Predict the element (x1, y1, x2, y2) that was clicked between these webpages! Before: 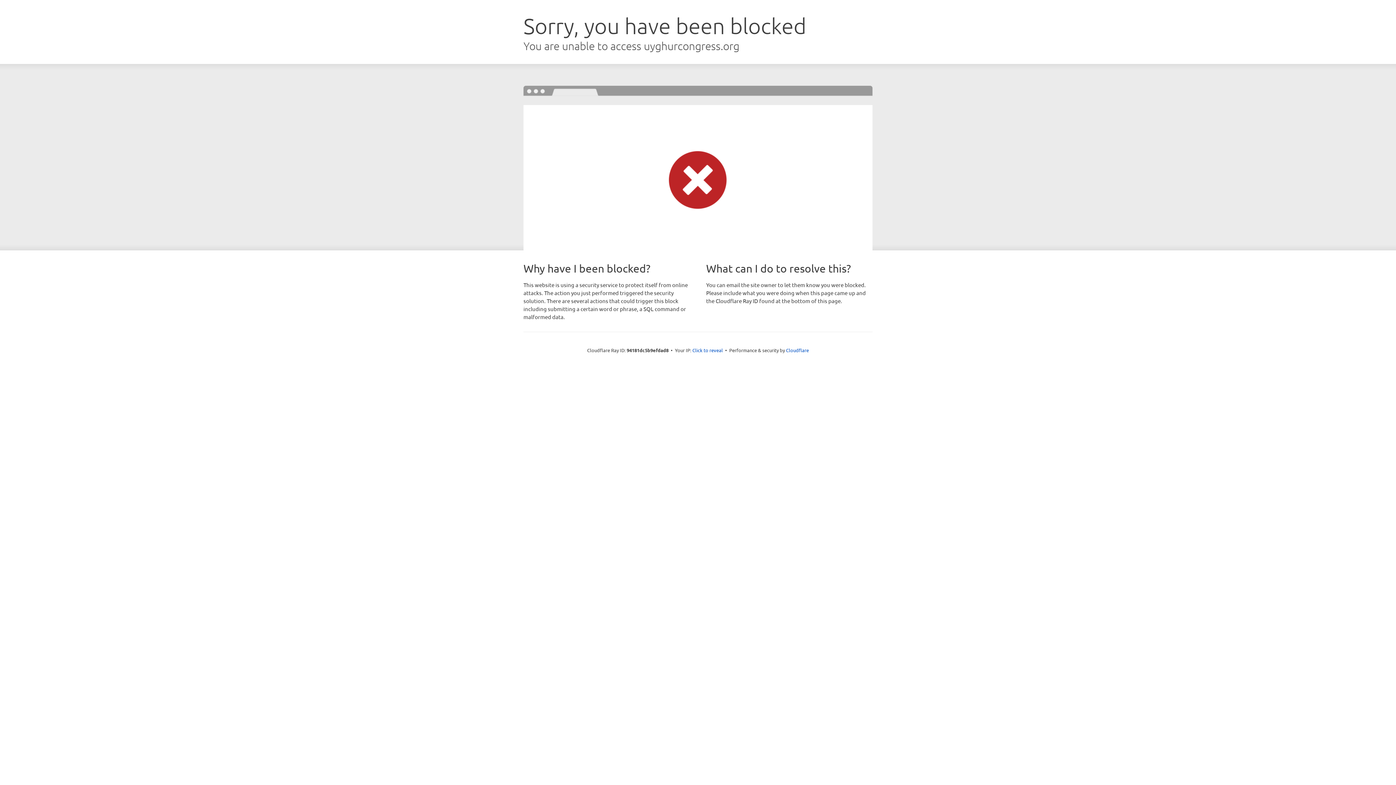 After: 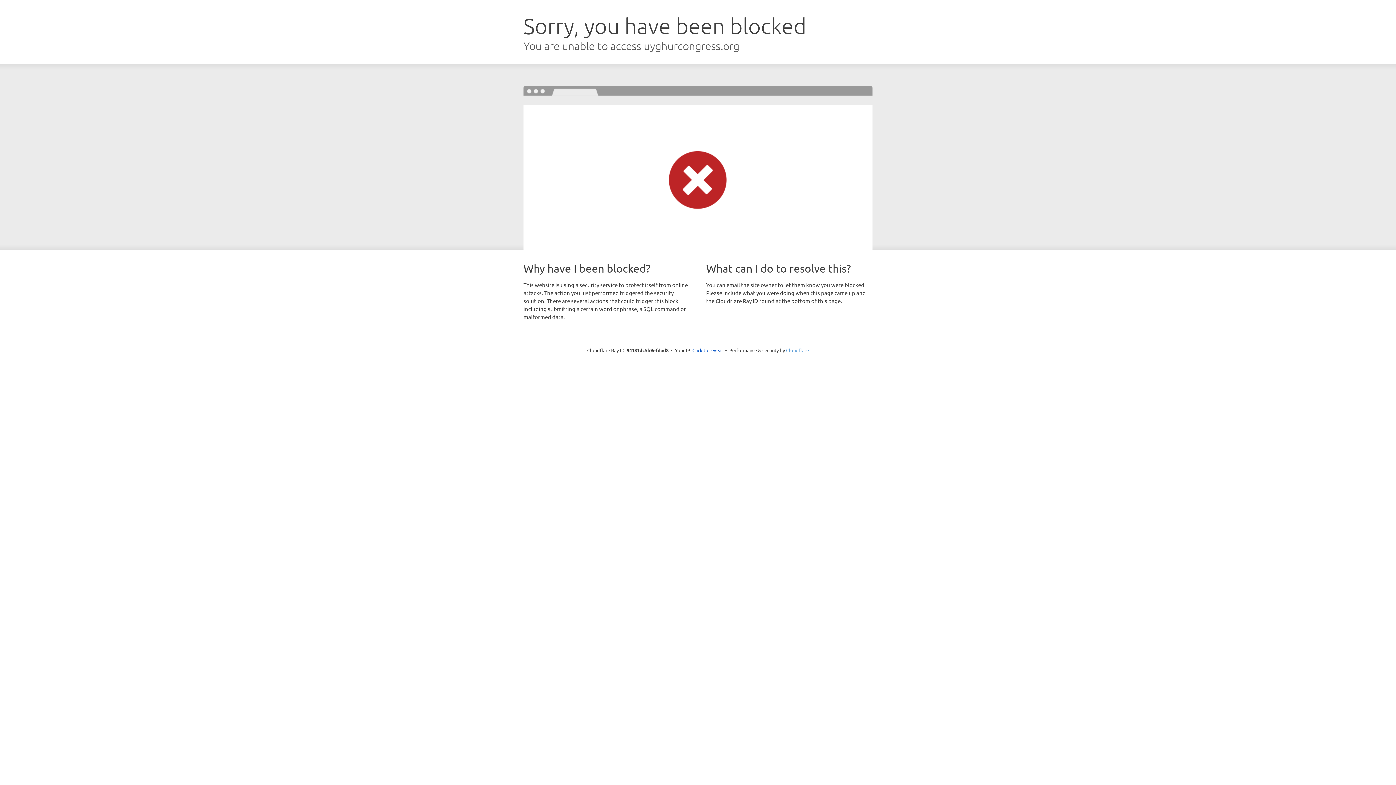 Action: bbox: (786, 347, 809, 353) label: Cloudflare